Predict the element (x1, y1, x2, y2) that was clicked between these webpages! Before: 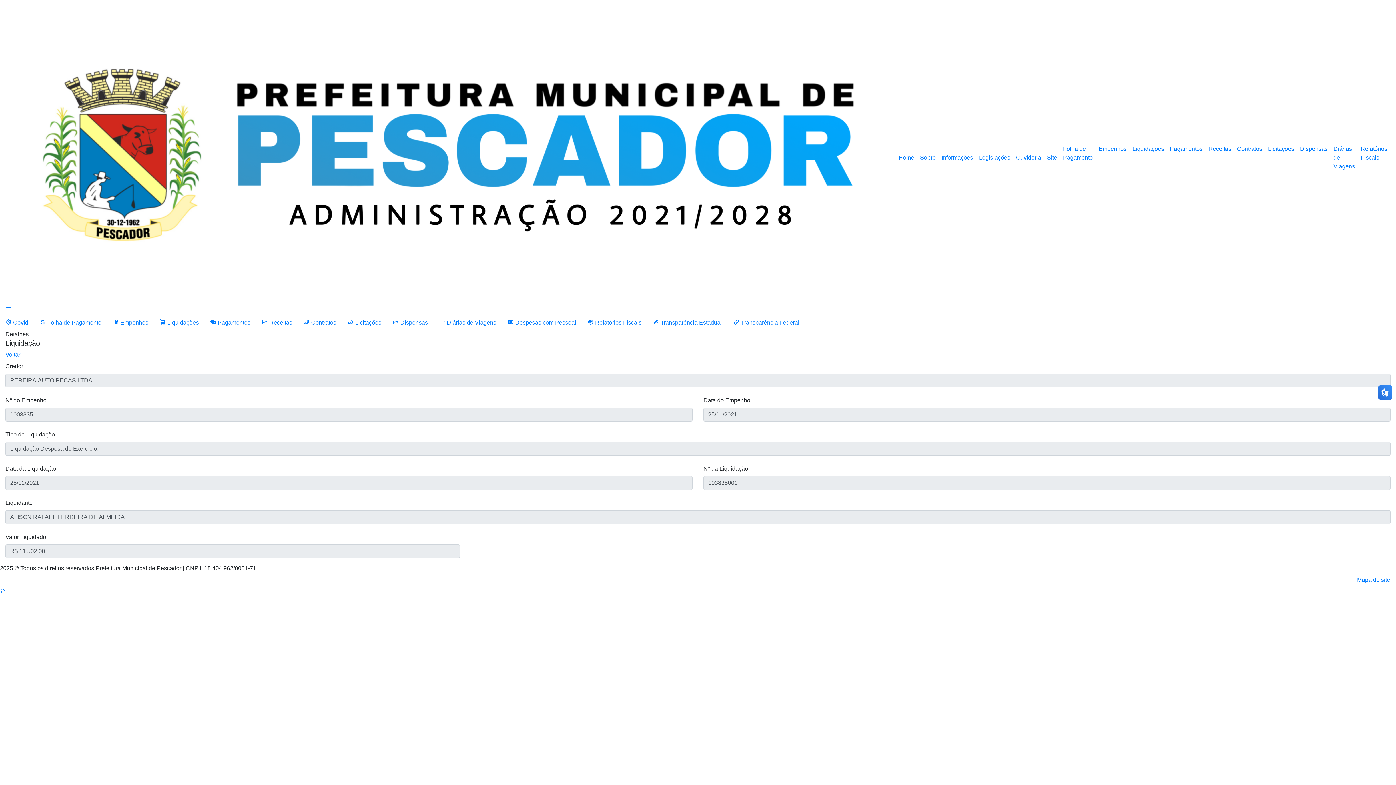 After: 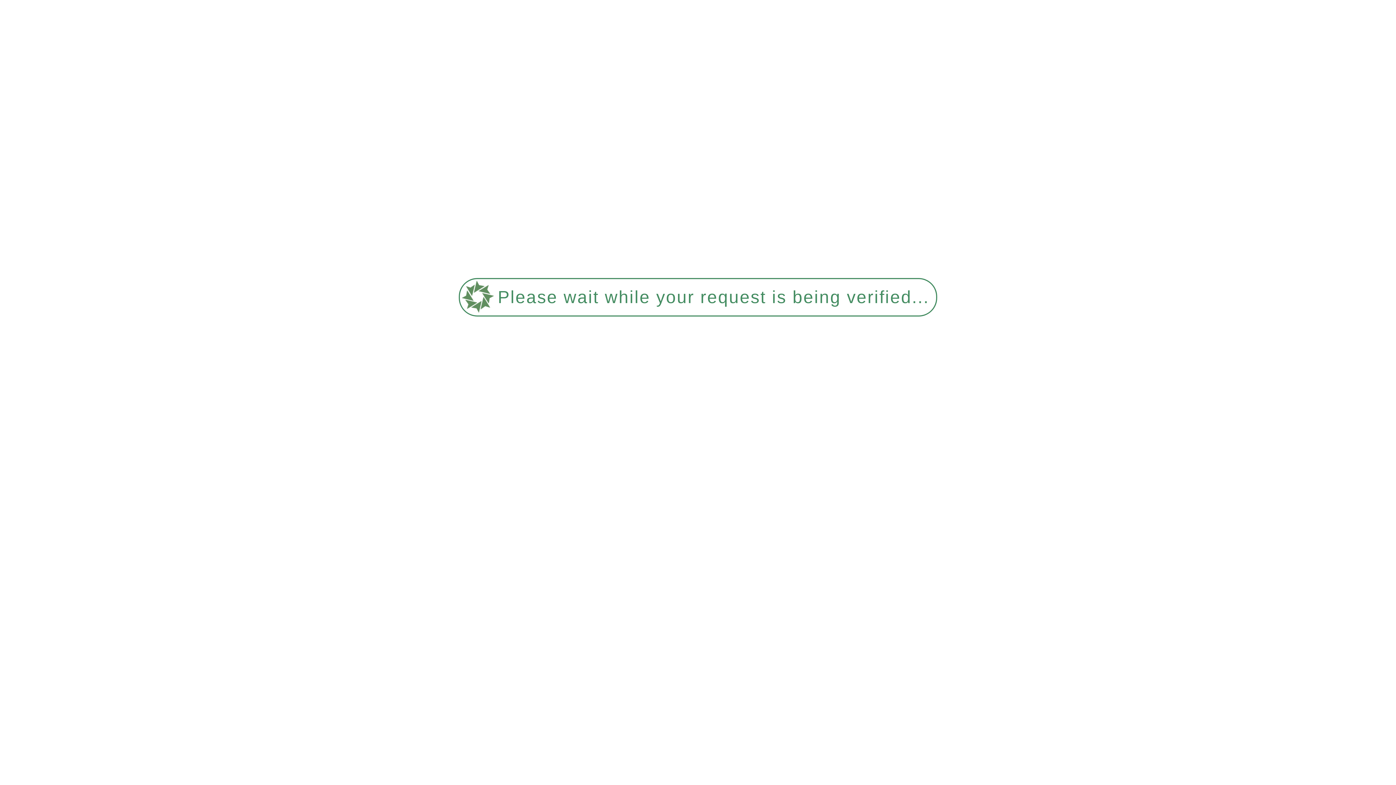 Action: label: Licitações bbox: (1265, 141, 1297, 156)